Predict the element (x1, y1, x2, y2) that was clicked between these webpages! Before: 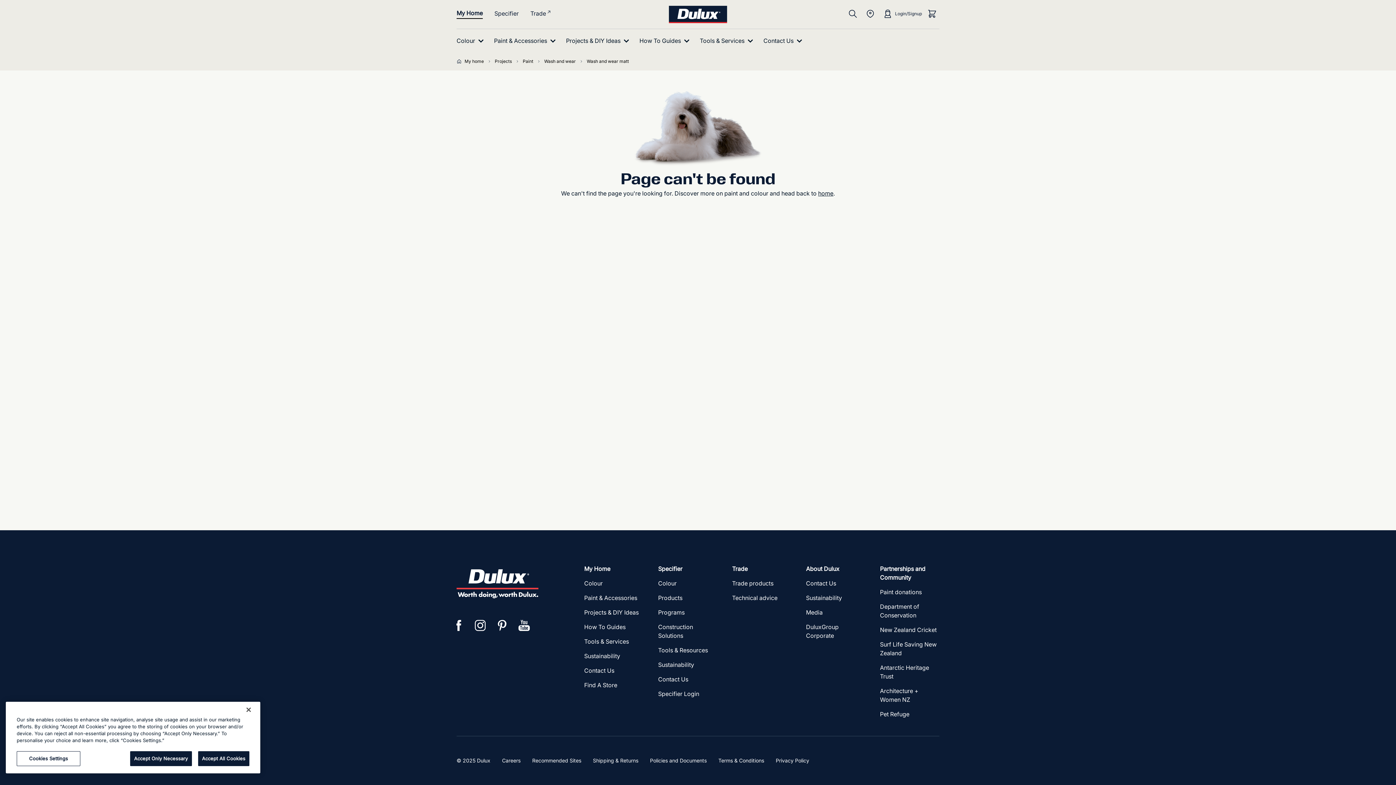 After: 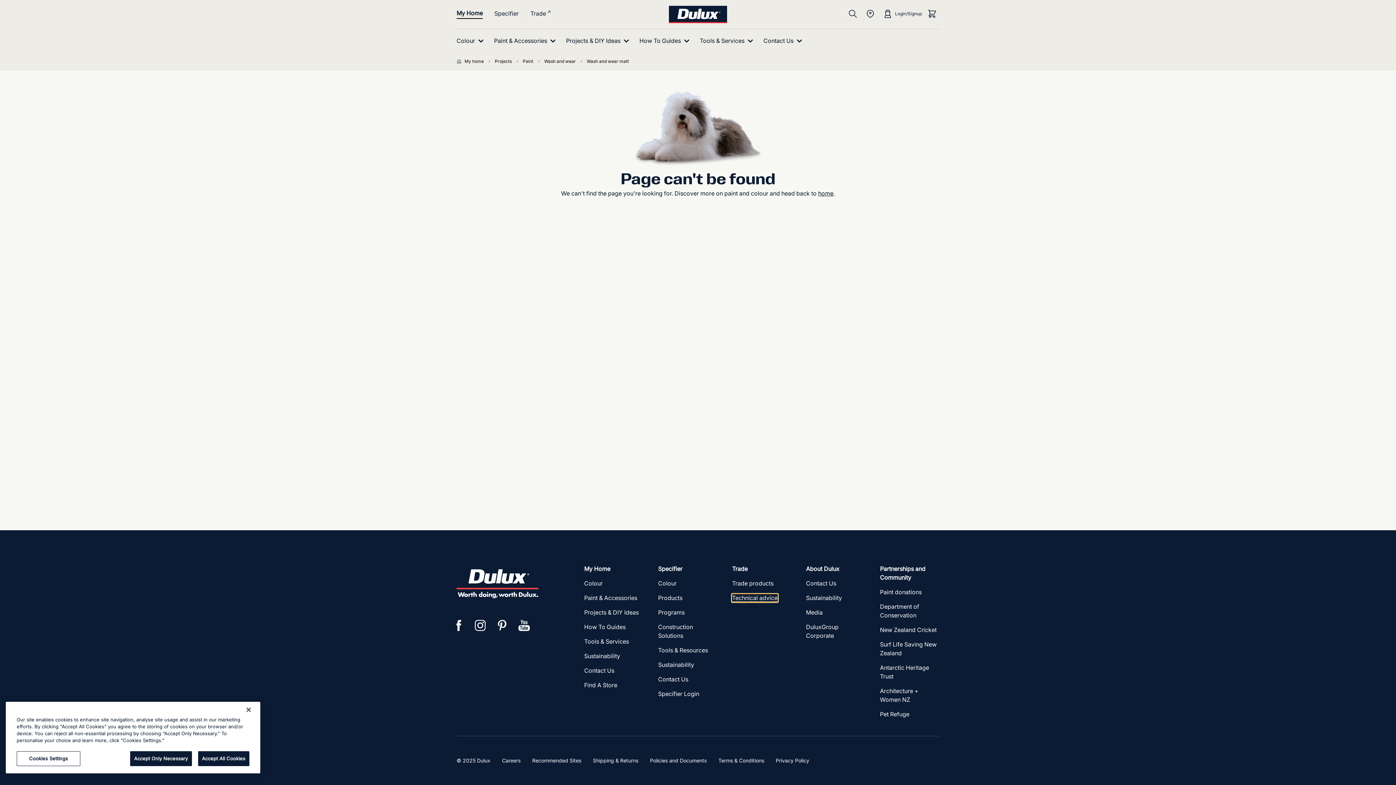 Action: label: Technical advice bbox: (732, 594, 777, 602)